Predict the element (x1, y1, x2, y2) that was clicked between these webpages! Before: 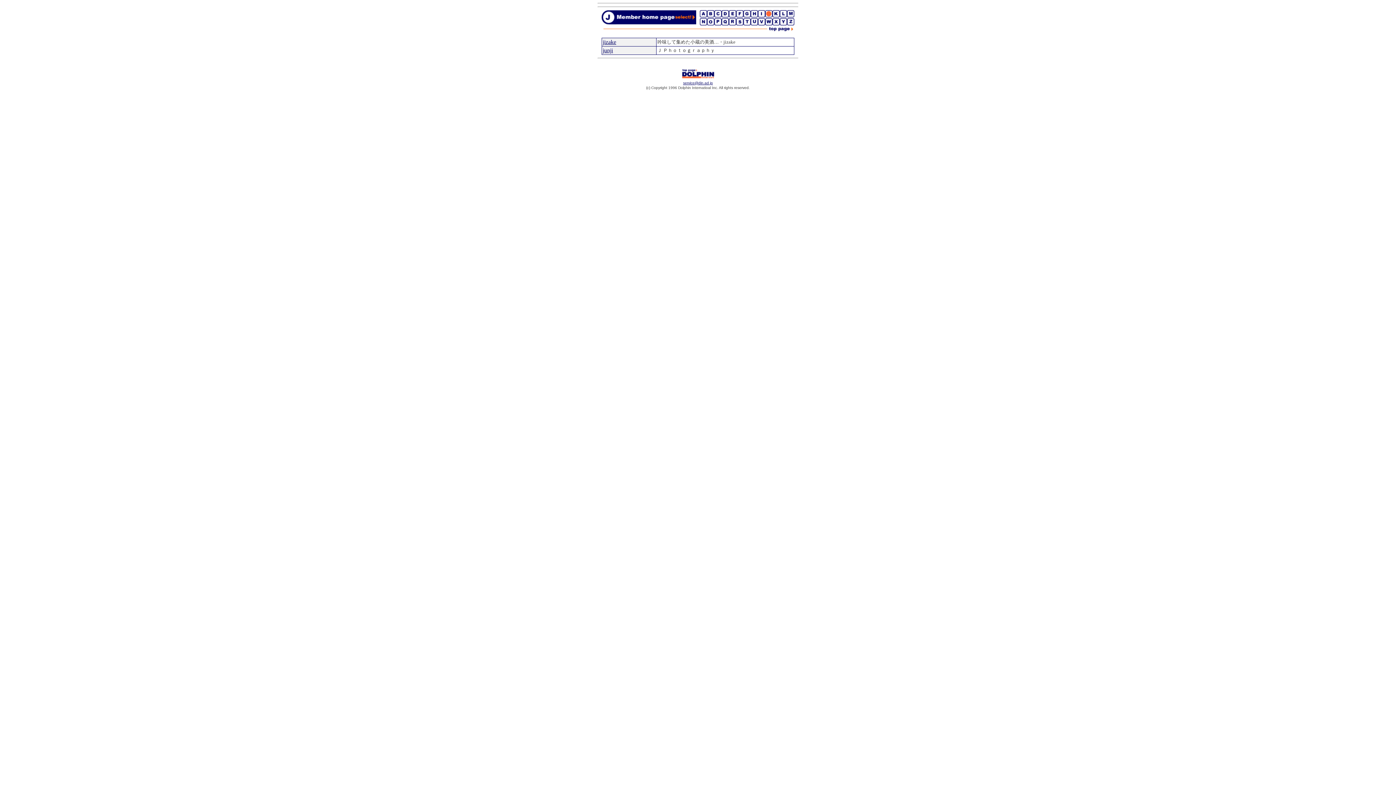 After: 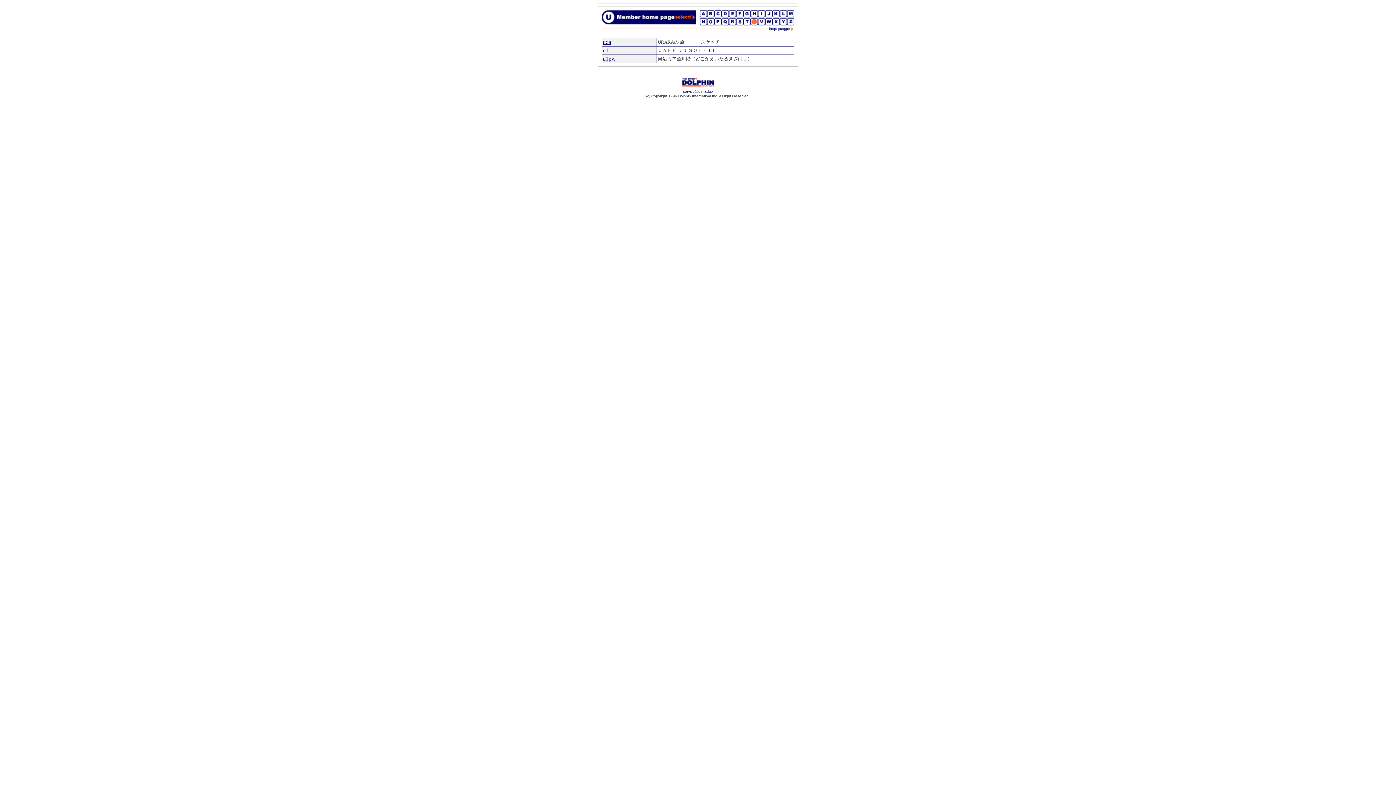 Action: bbox: (750, 20, 758, 26)